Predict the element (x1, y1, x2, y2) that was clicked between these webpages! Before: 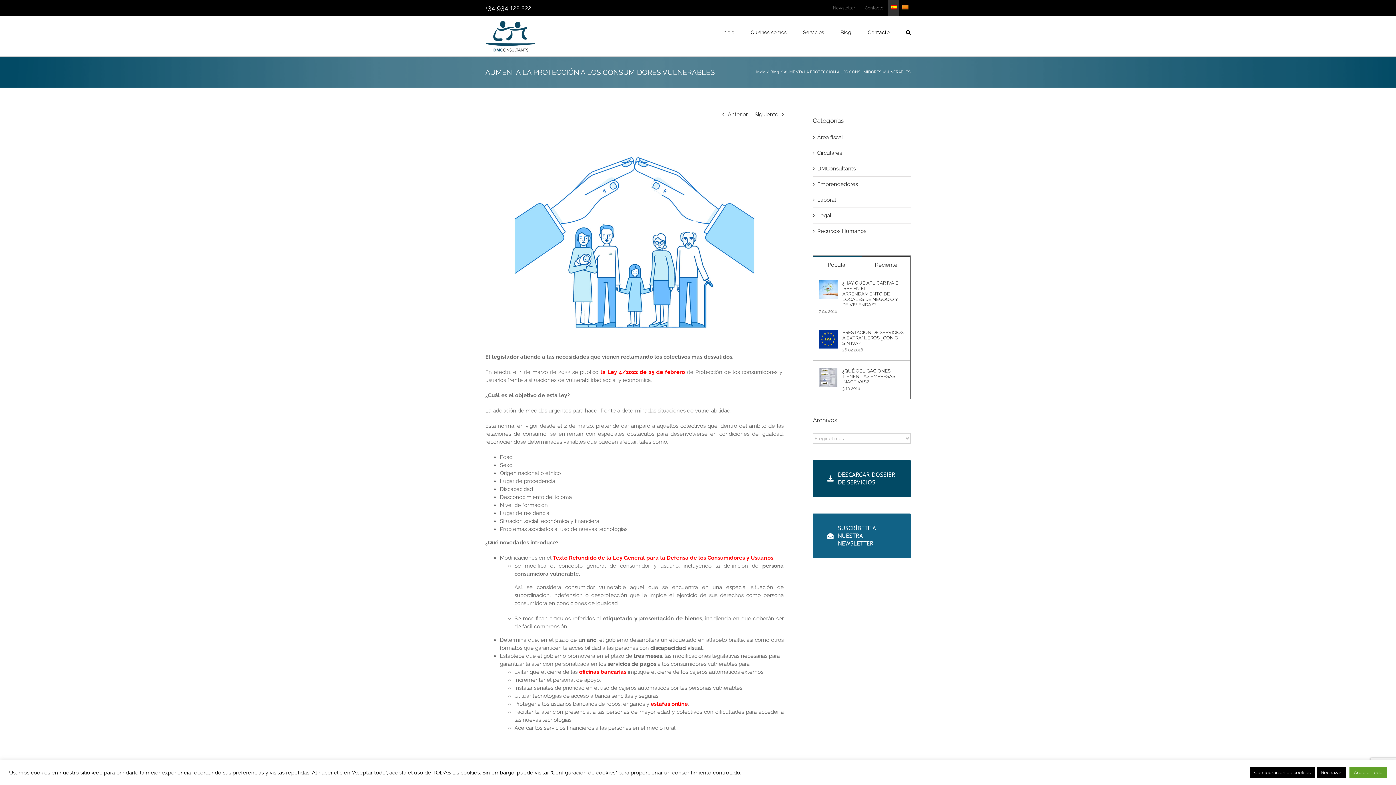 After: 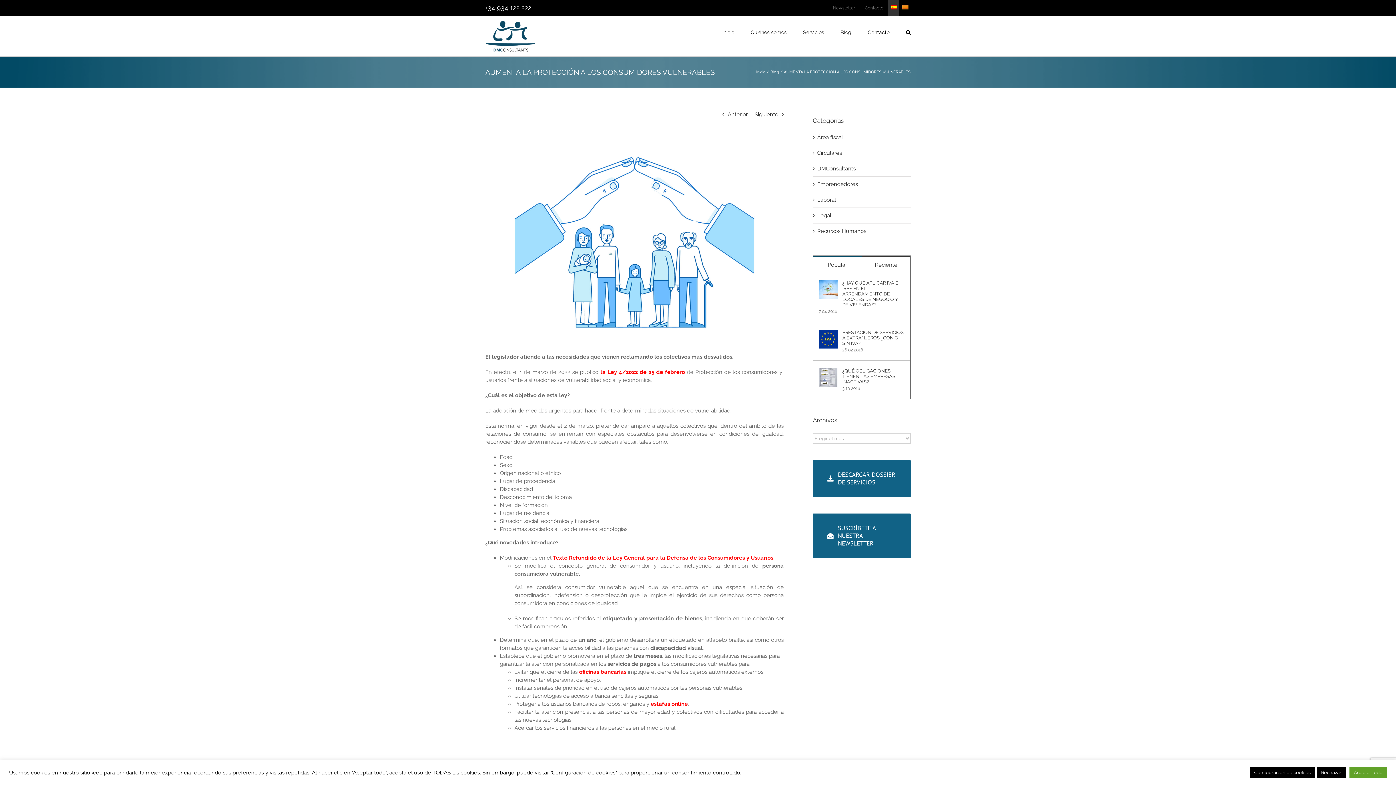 Action: bbox: (813, 460, 910, 497) label: DESCARGAR DOSSIER DE SERVICIOS